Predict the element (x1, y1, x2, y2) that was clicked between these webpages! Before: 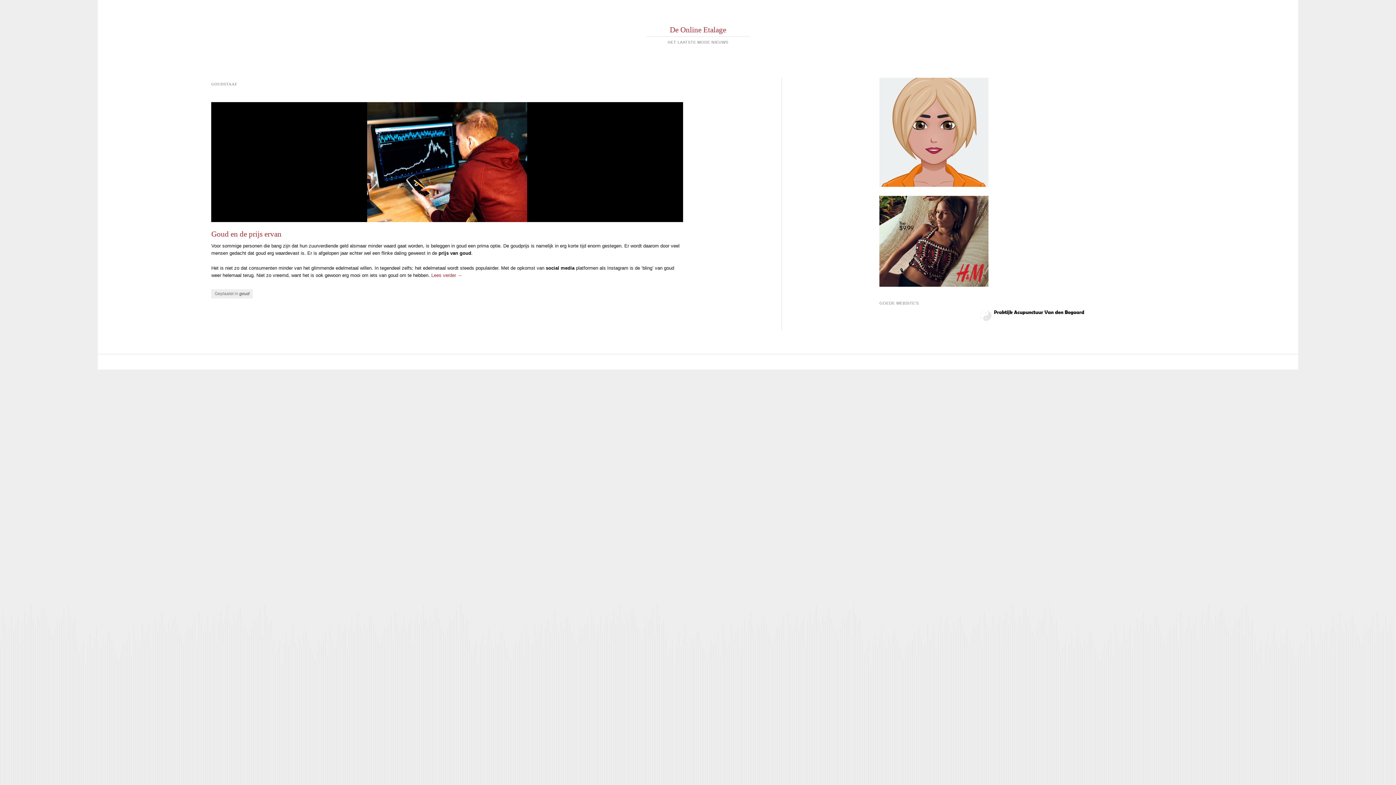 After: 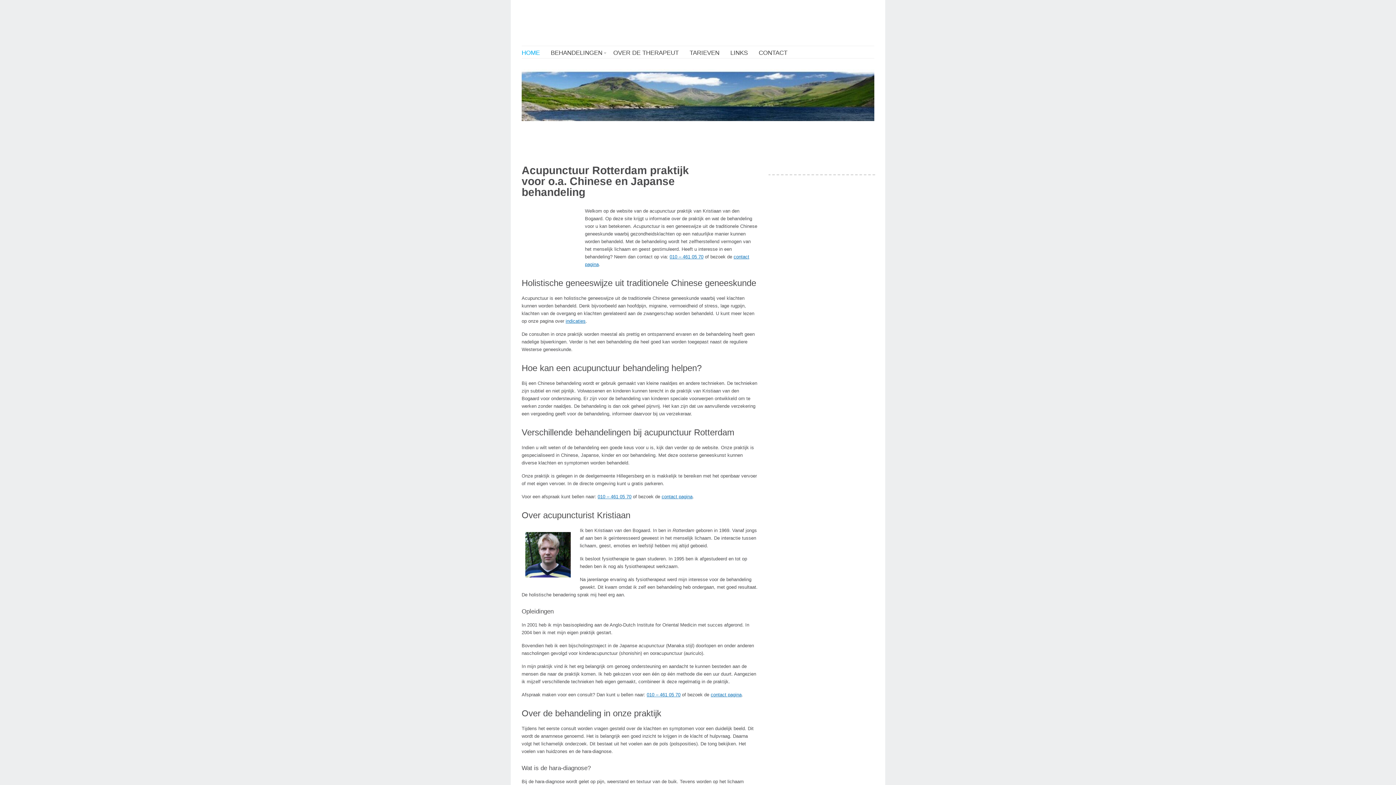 Action: bbox: (879, 309, 1184, 323)